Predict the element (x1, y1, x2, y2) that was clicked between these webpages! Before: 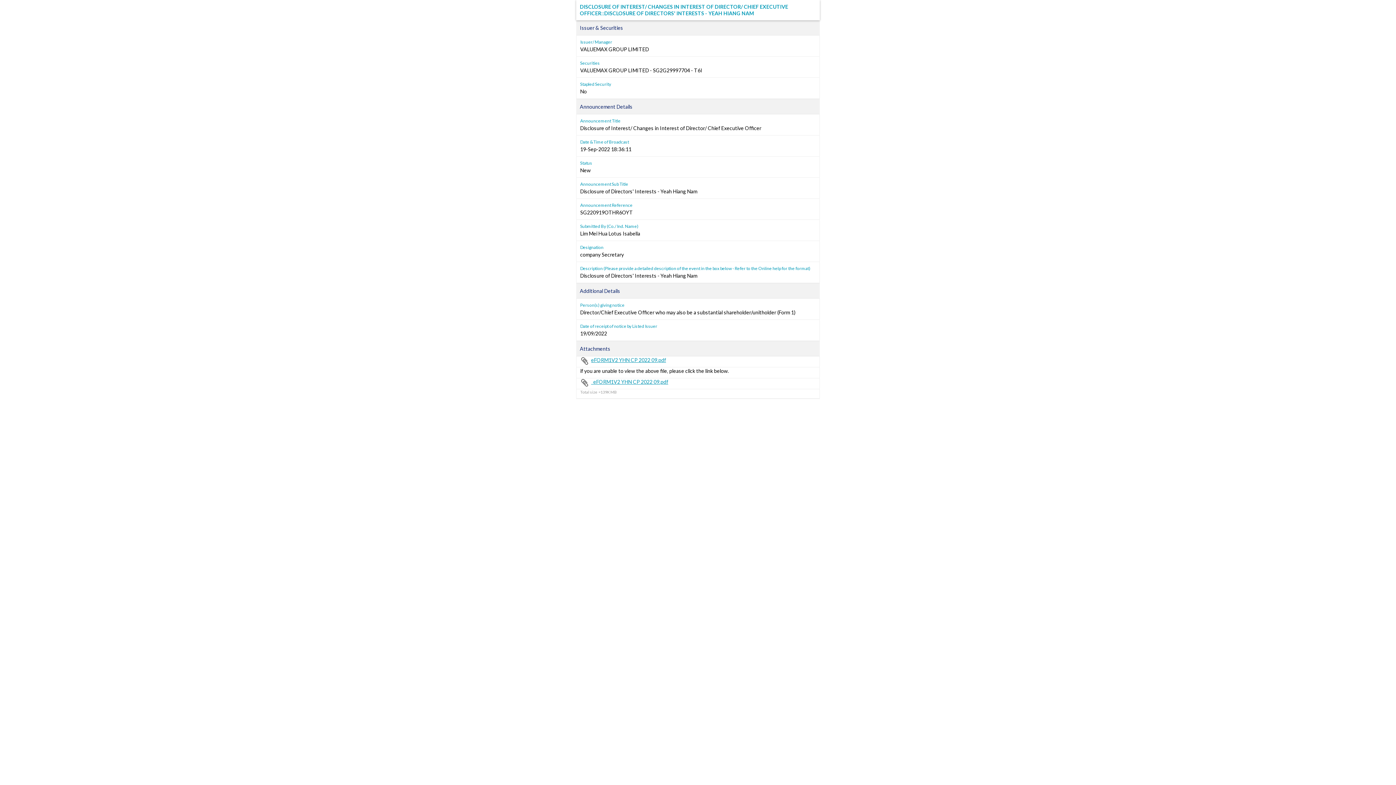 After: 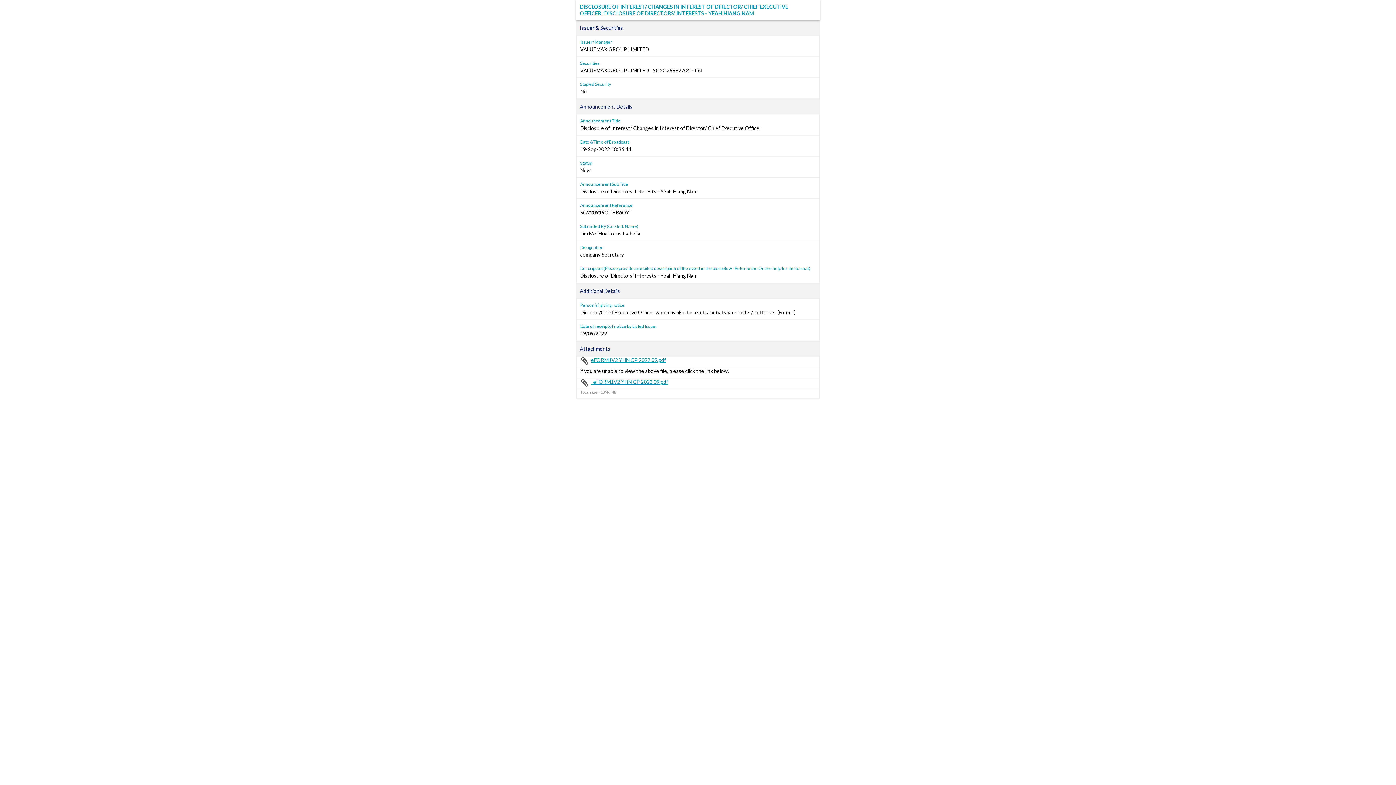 Action: bbox: (580, 378, 668, 385) label: _eFORM1V2 YHN CP 2022 09.pdf